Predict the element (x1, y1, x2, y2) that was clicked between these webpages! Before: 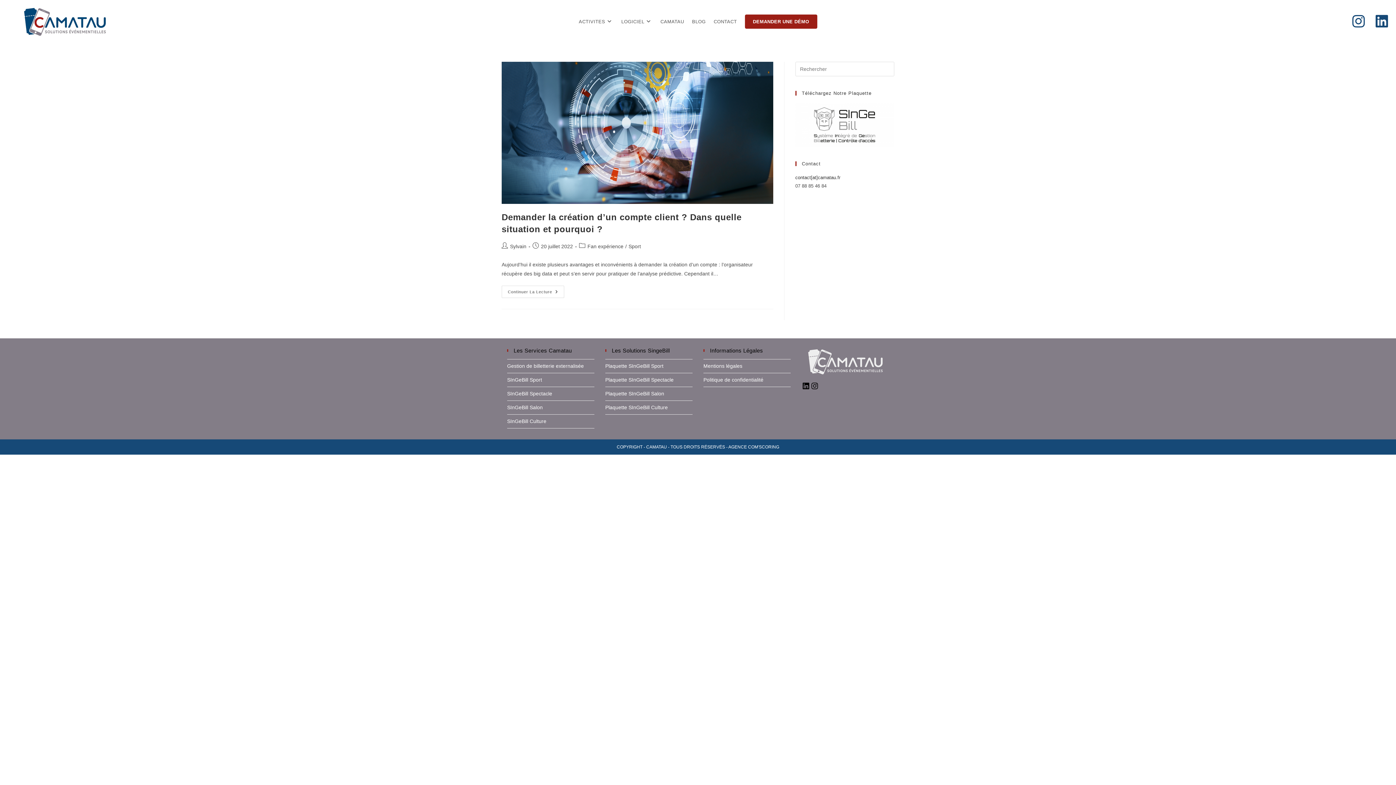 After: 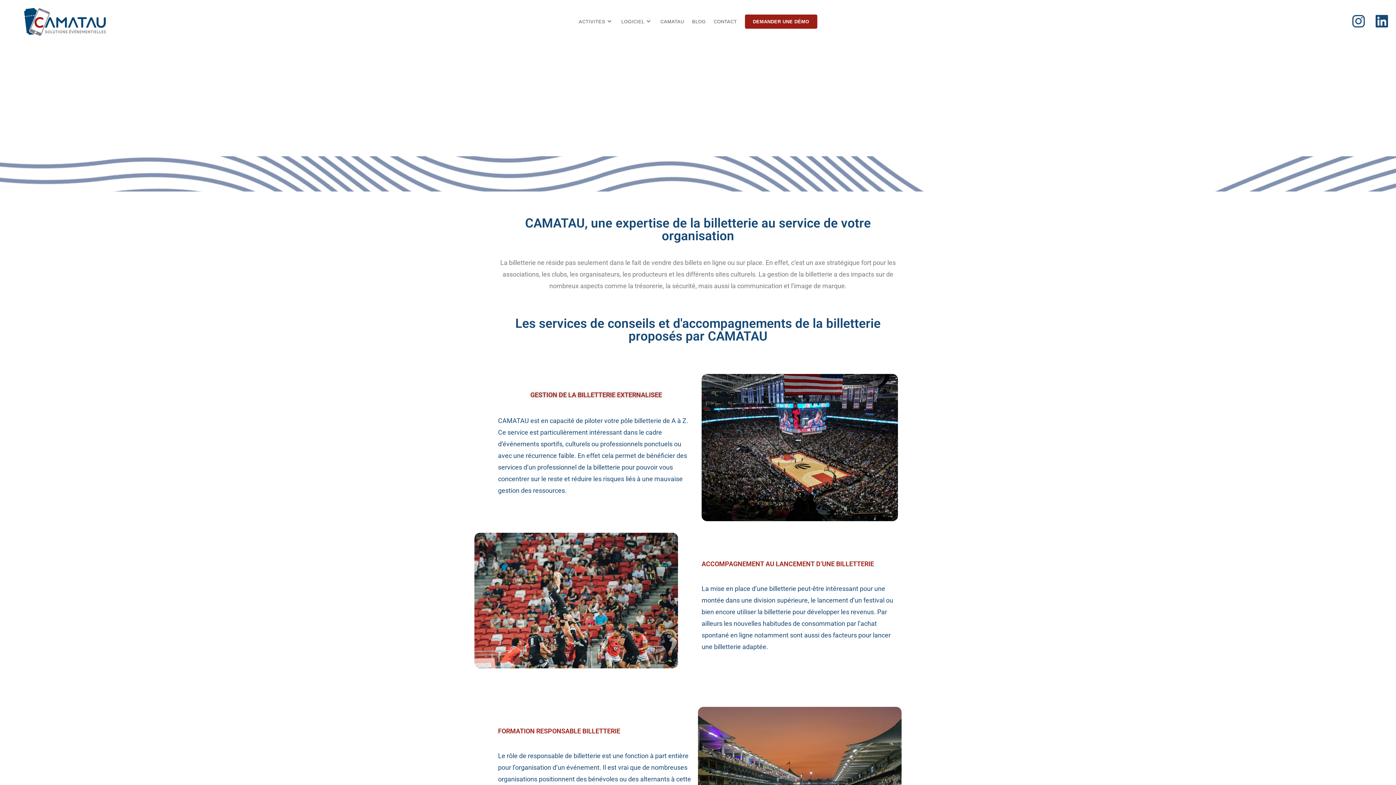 Action: bbox: (507, 363, 584, 368) label: Gestion de billetterie externalisée